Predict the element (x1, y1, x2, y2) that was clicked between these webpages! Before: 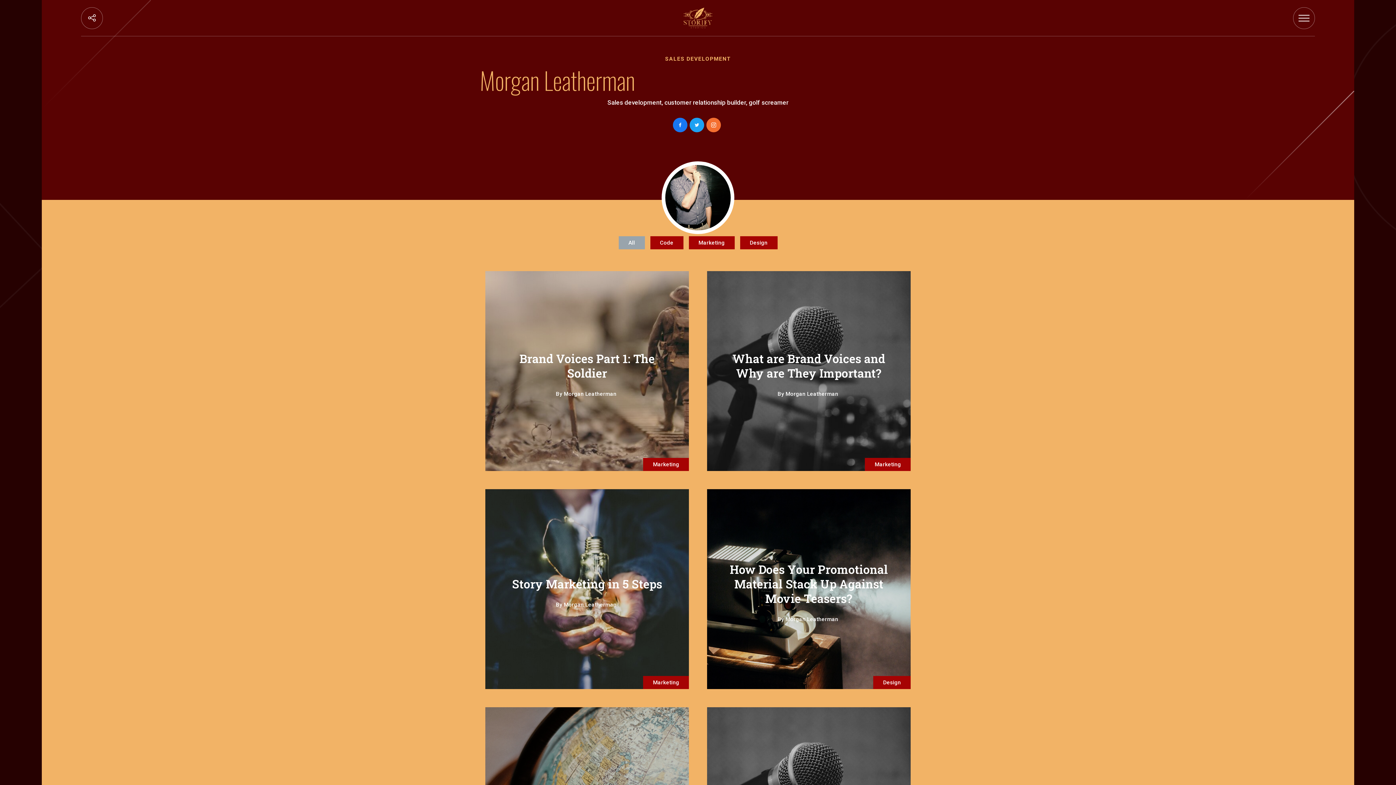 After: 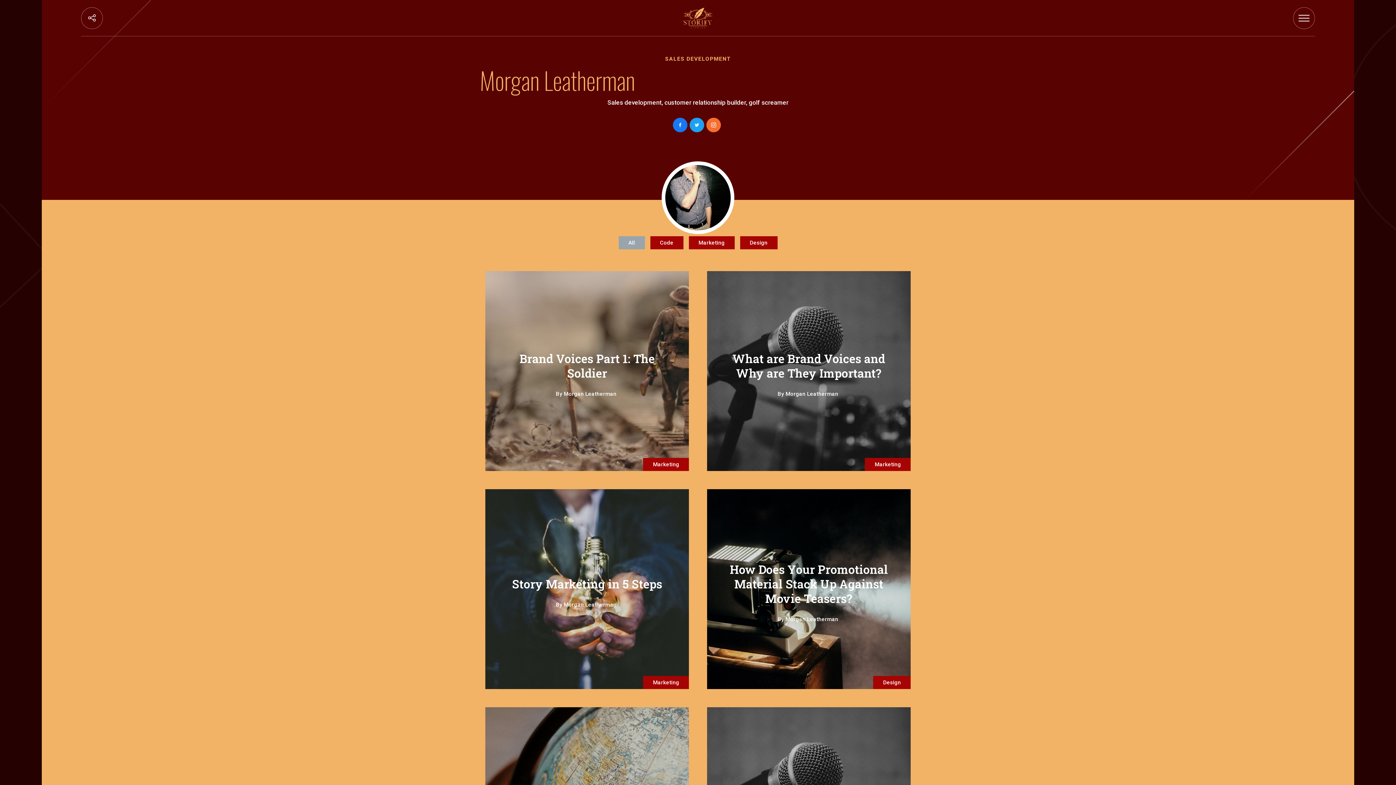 Action: bbox: (706, 117, 721, 132)